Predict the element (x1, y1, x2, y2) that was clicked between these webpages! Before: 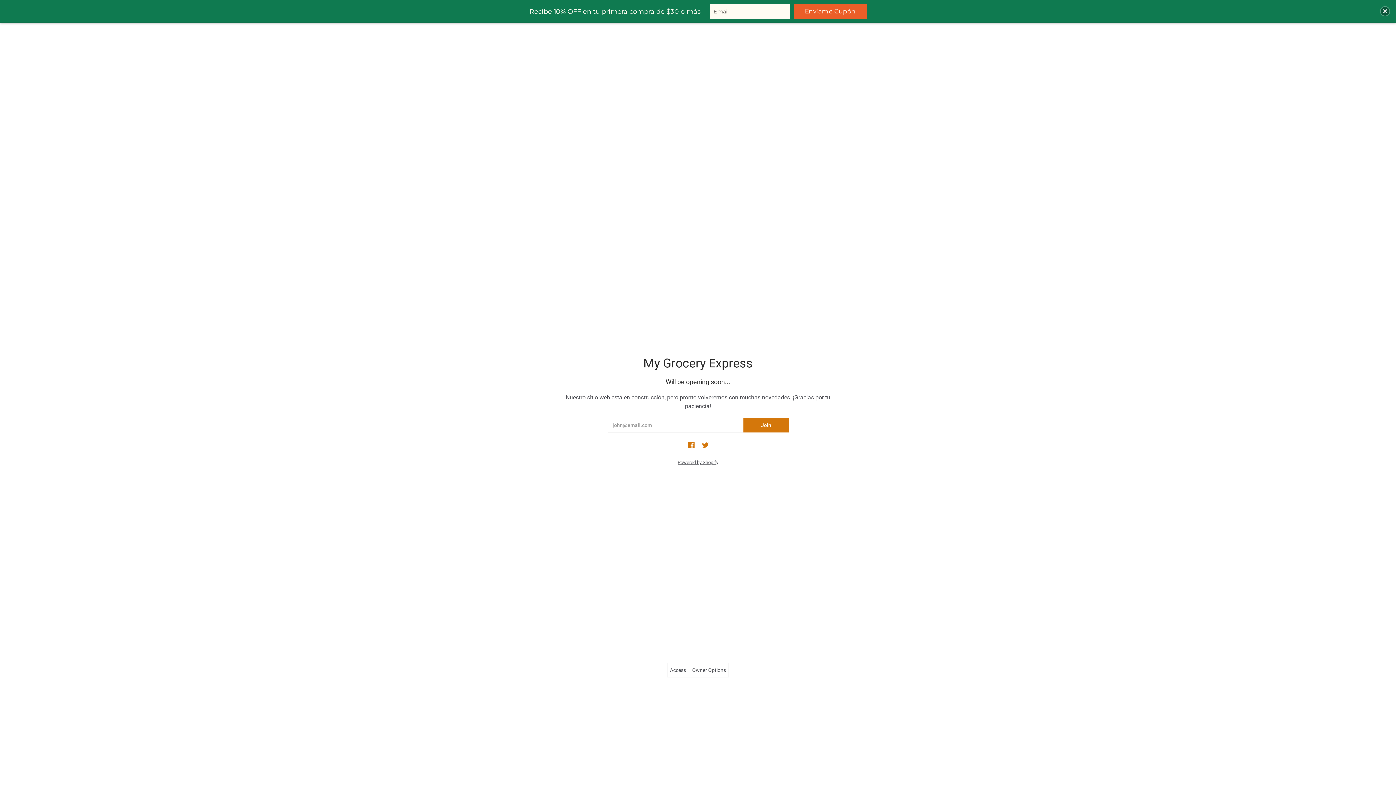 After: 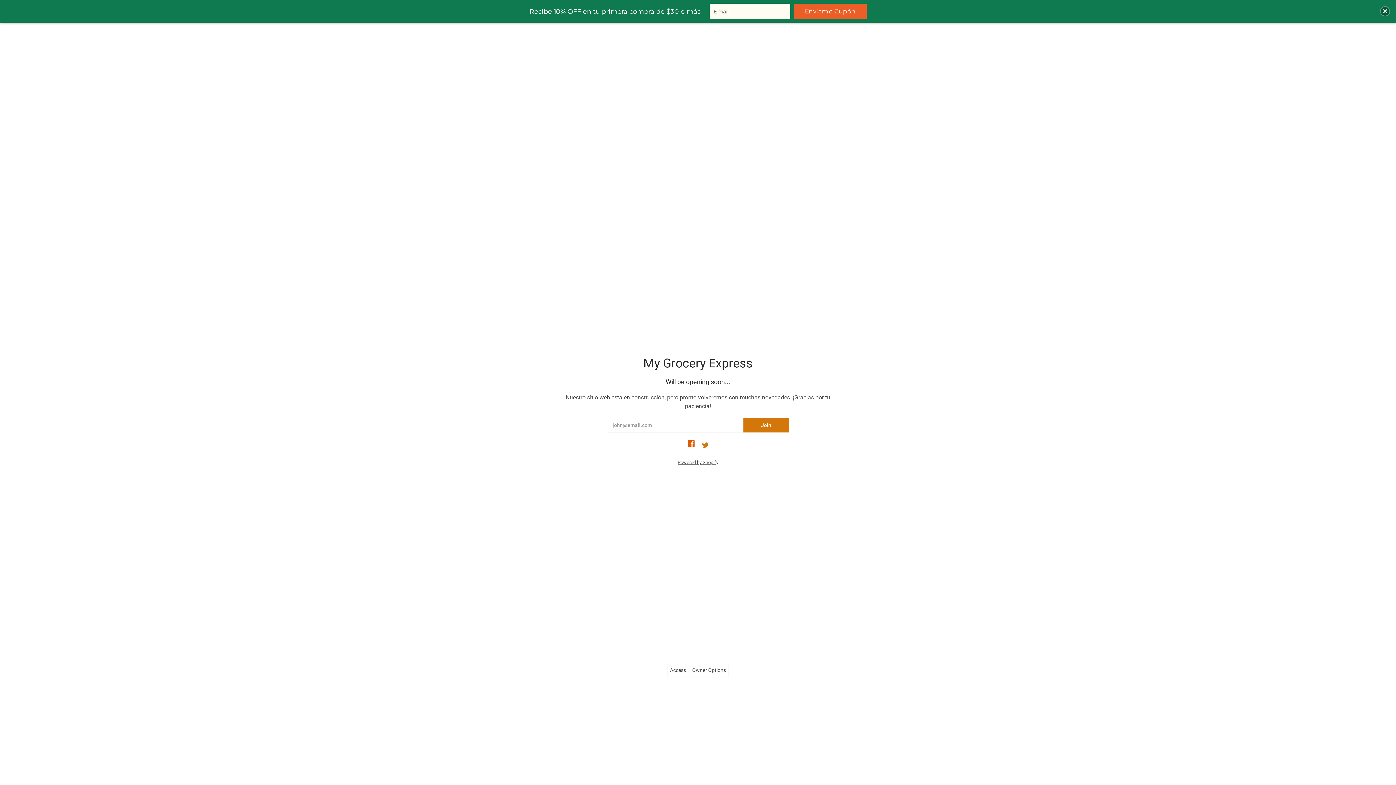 Action: bbox: (688, 422, 694, 430) label: Facebook